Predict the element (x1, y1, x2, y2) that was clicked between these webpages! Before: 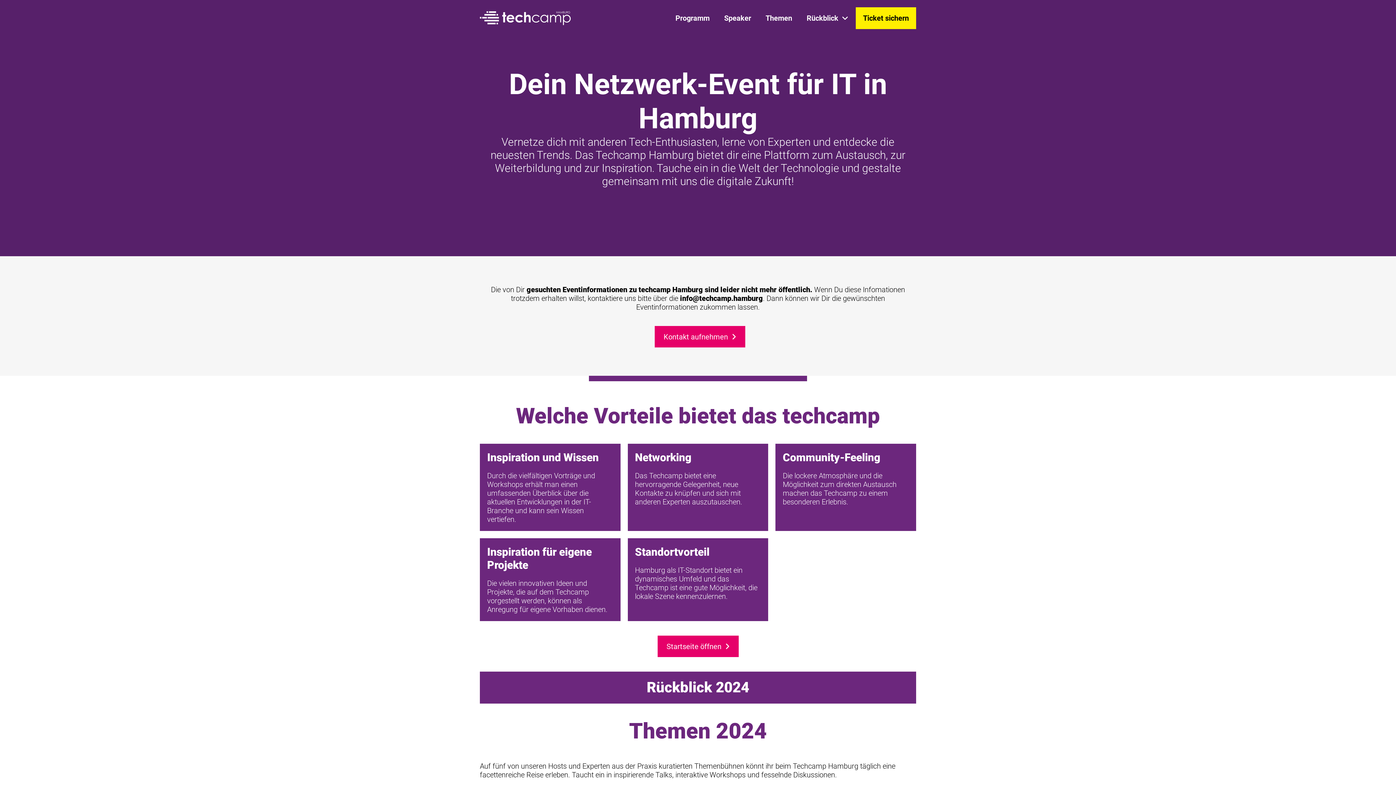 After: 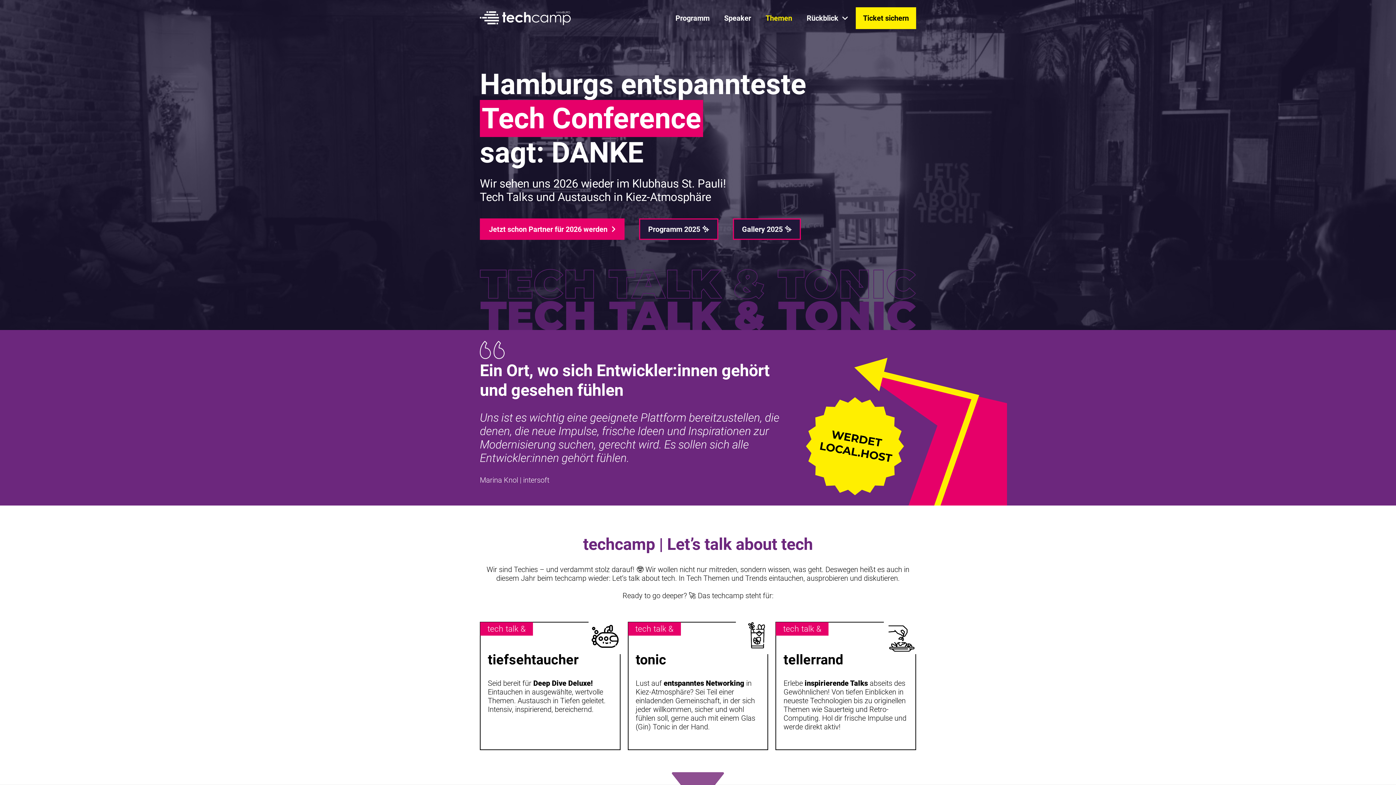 Action: bbox: (480, 11, 570, 25)